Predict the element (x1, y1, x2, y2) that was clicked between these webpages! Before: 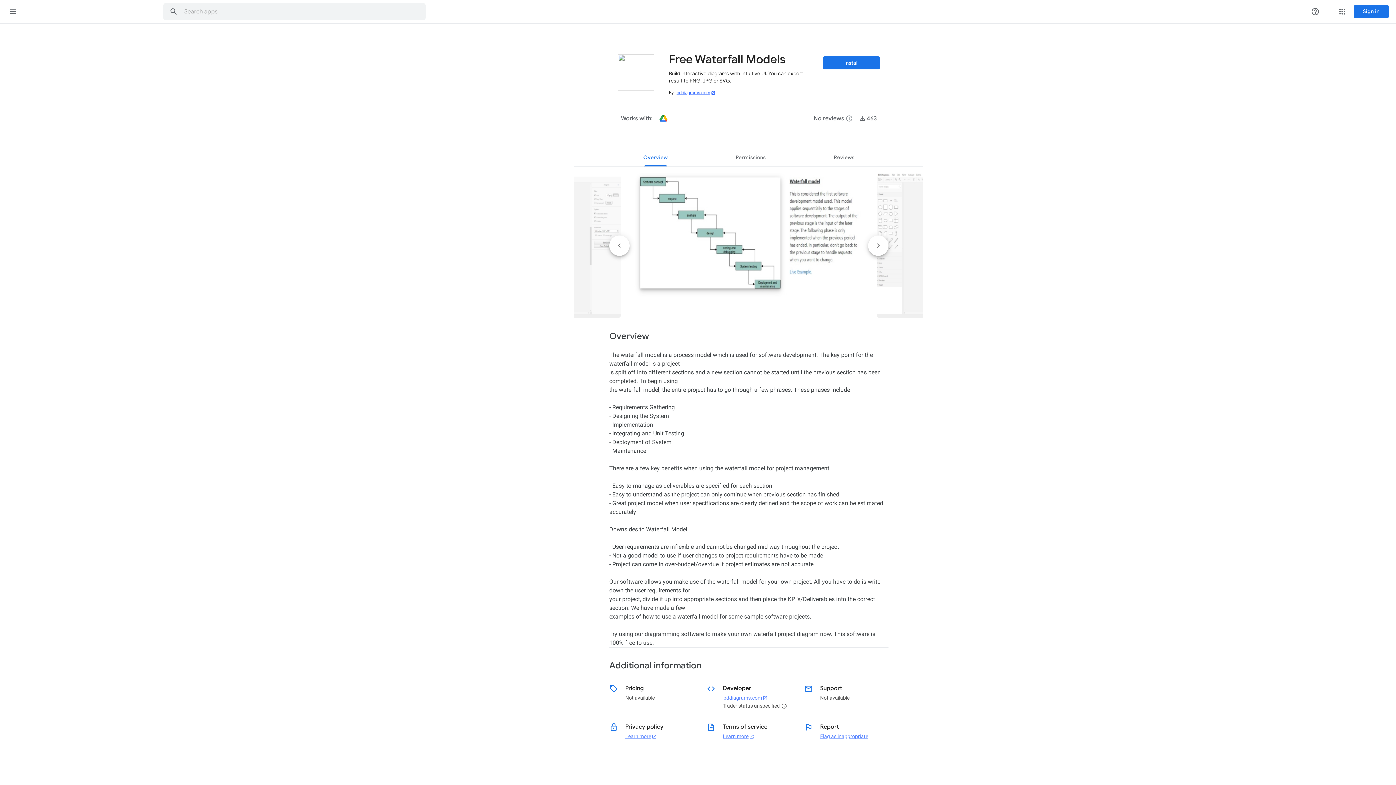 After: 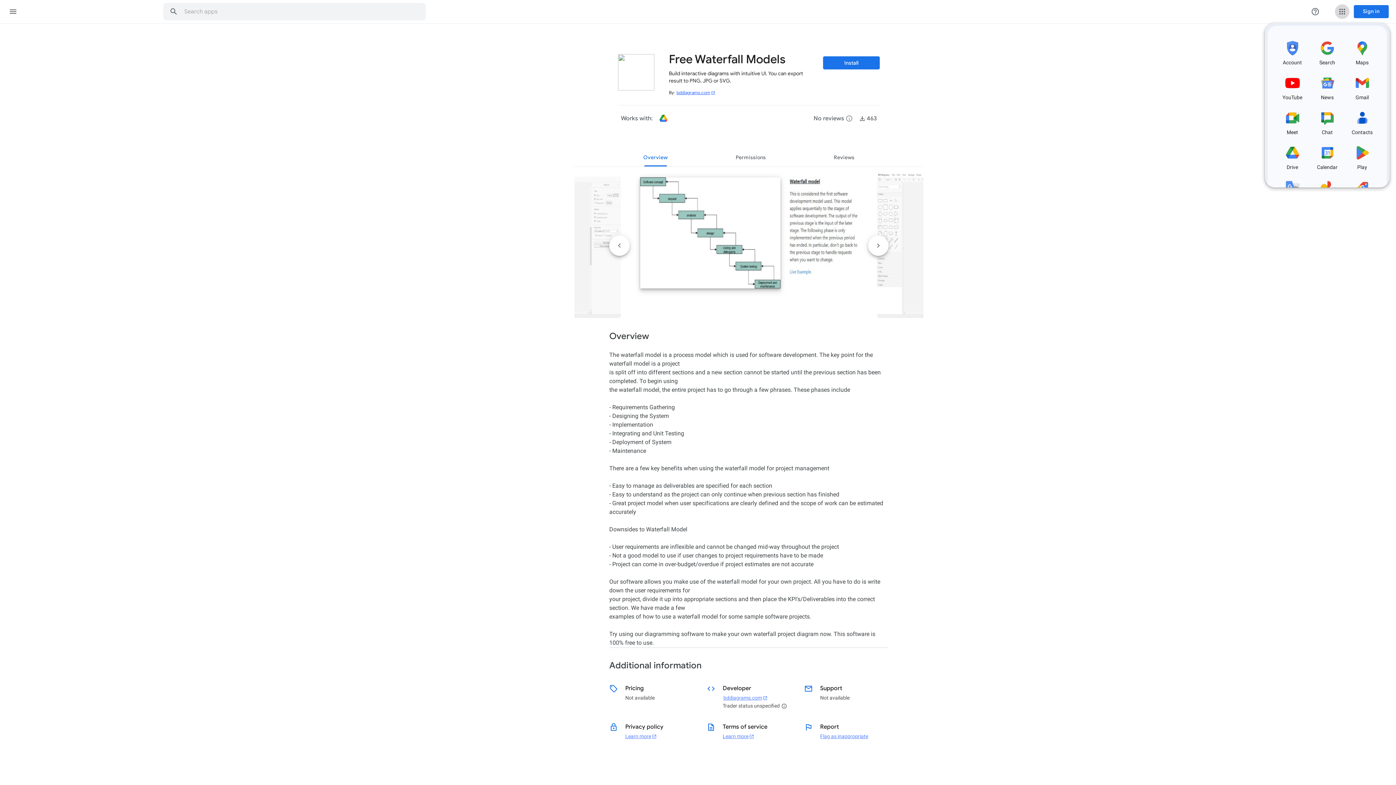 Action: bbox: (1335, 4, 1349, 18) label: Google apps